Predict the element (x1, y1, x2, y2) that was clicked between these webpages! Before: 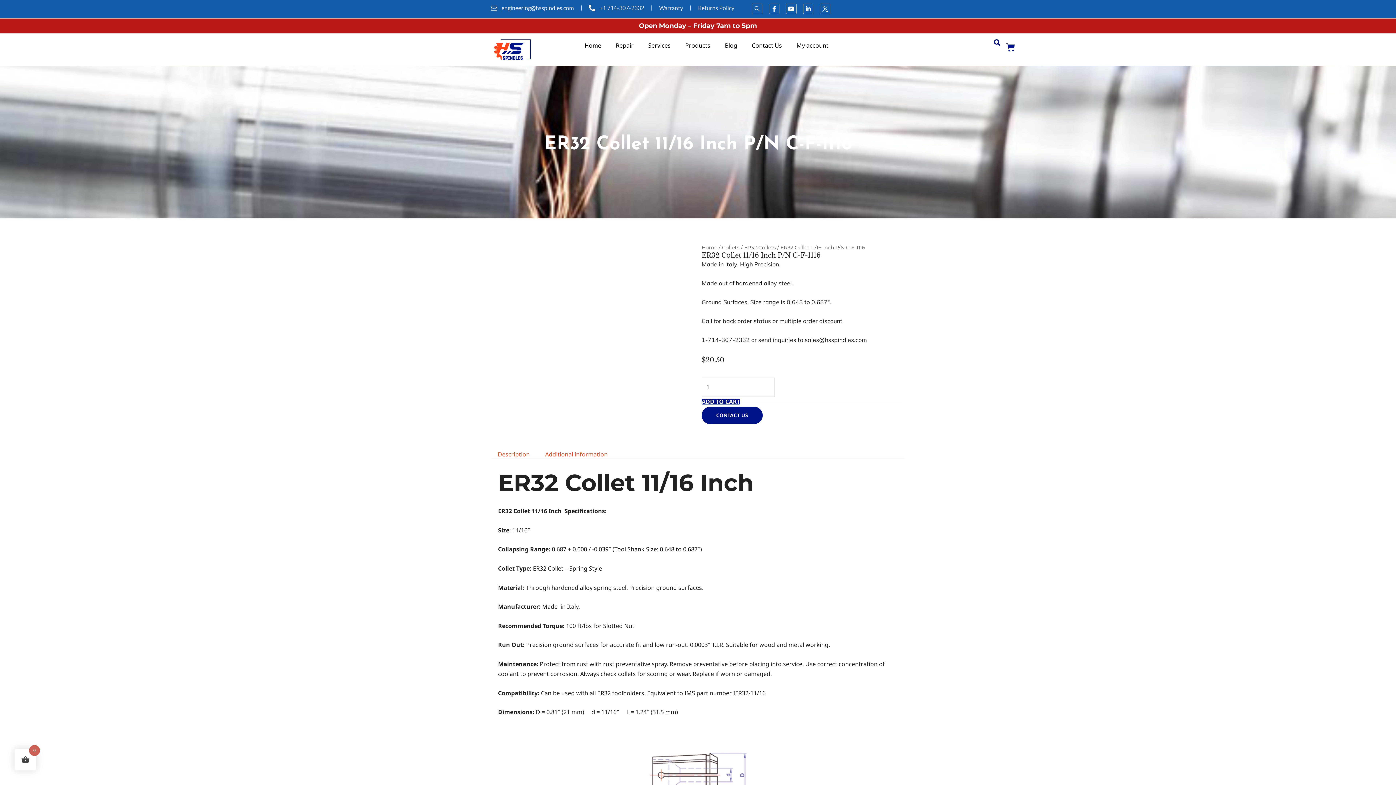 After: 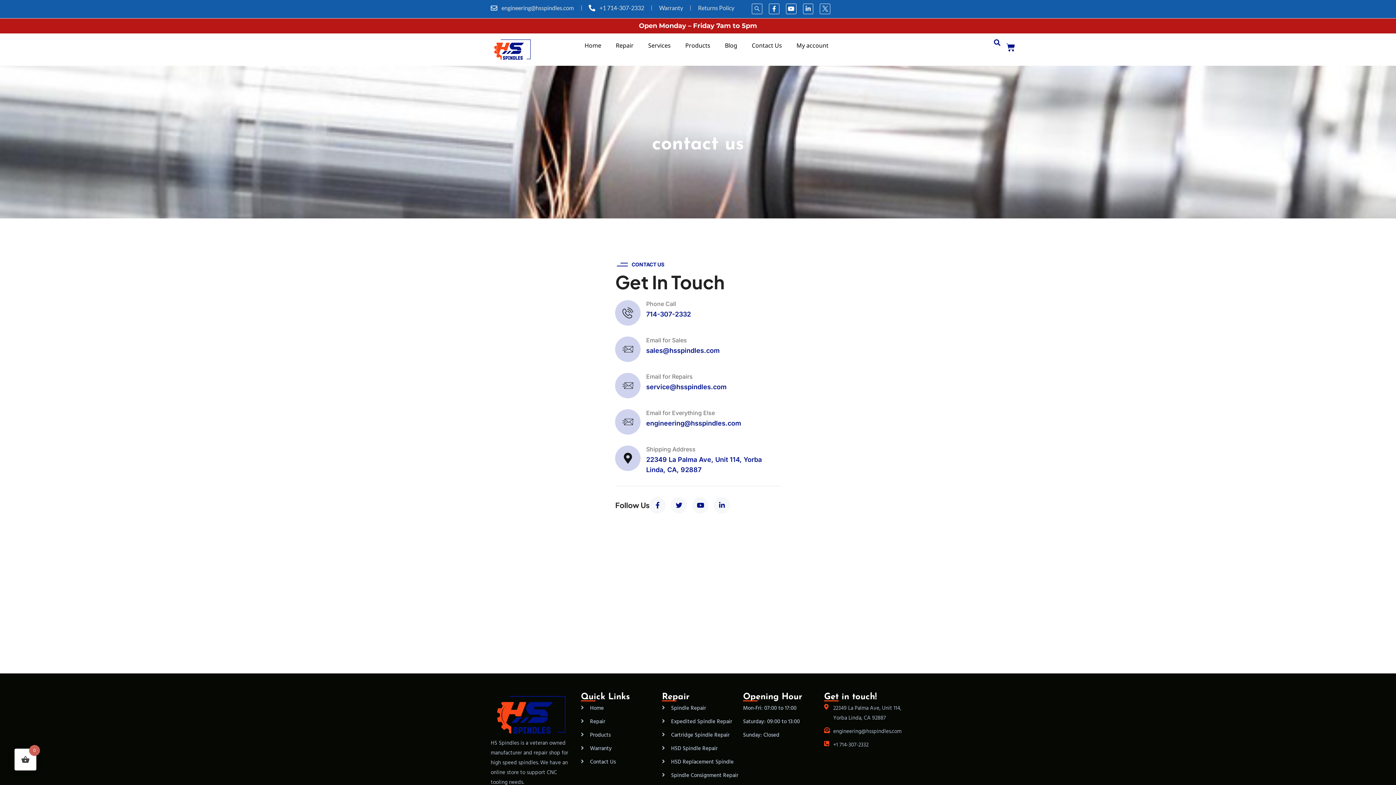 Action: bbox: (701, 406, 762, 424) label: CONTACT US